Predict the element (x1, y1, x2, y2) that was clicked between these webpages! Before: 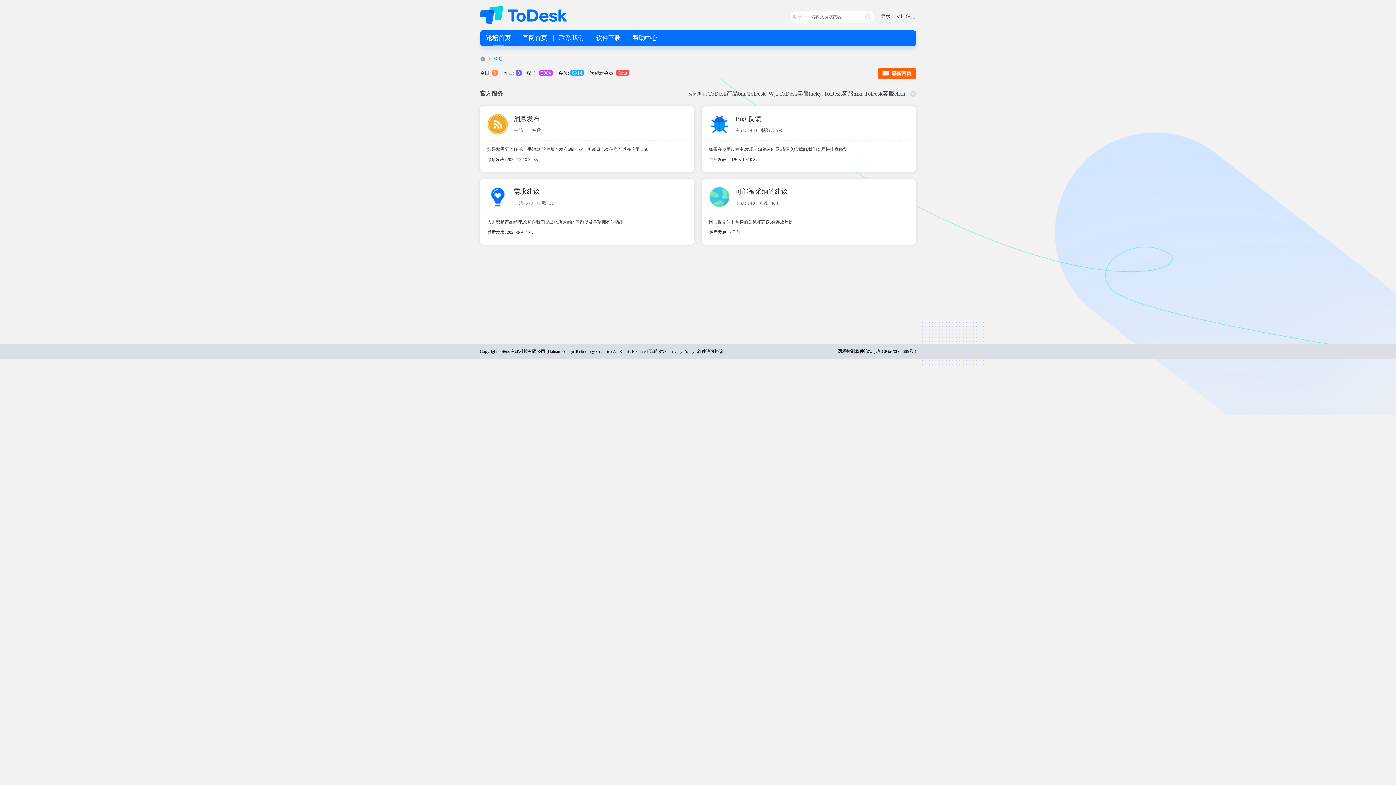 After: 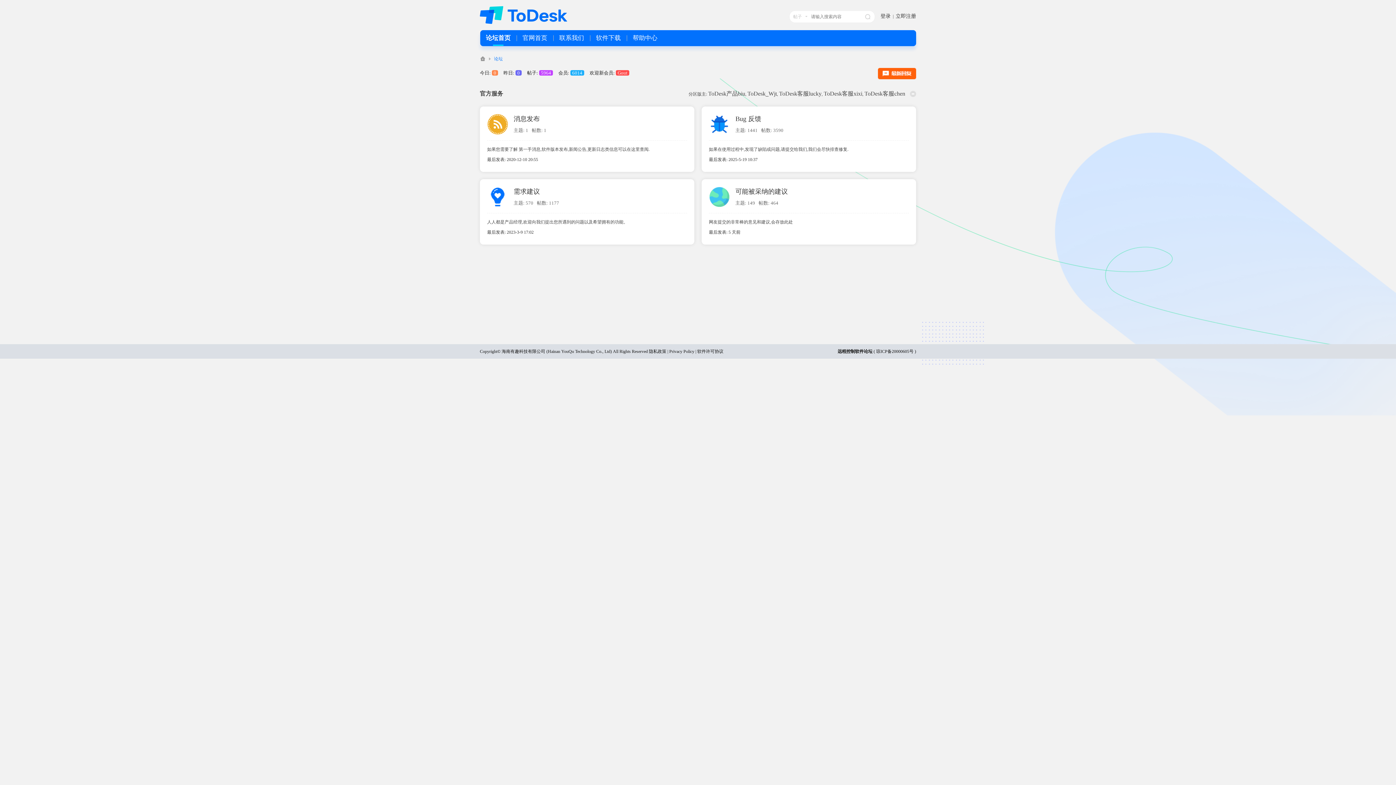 Action: label:   隐私政策 | Privacy Policy bbox: (649, 349, 694, 354)